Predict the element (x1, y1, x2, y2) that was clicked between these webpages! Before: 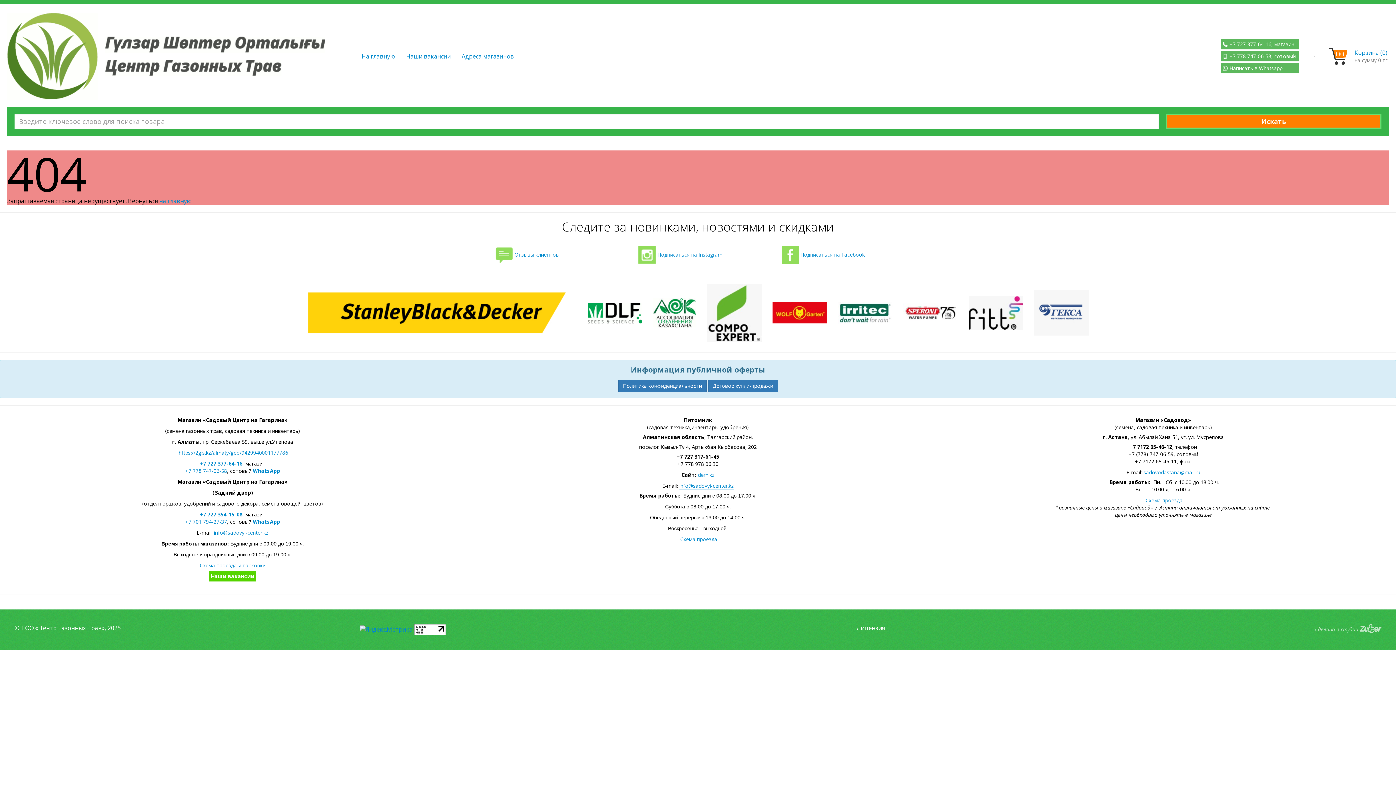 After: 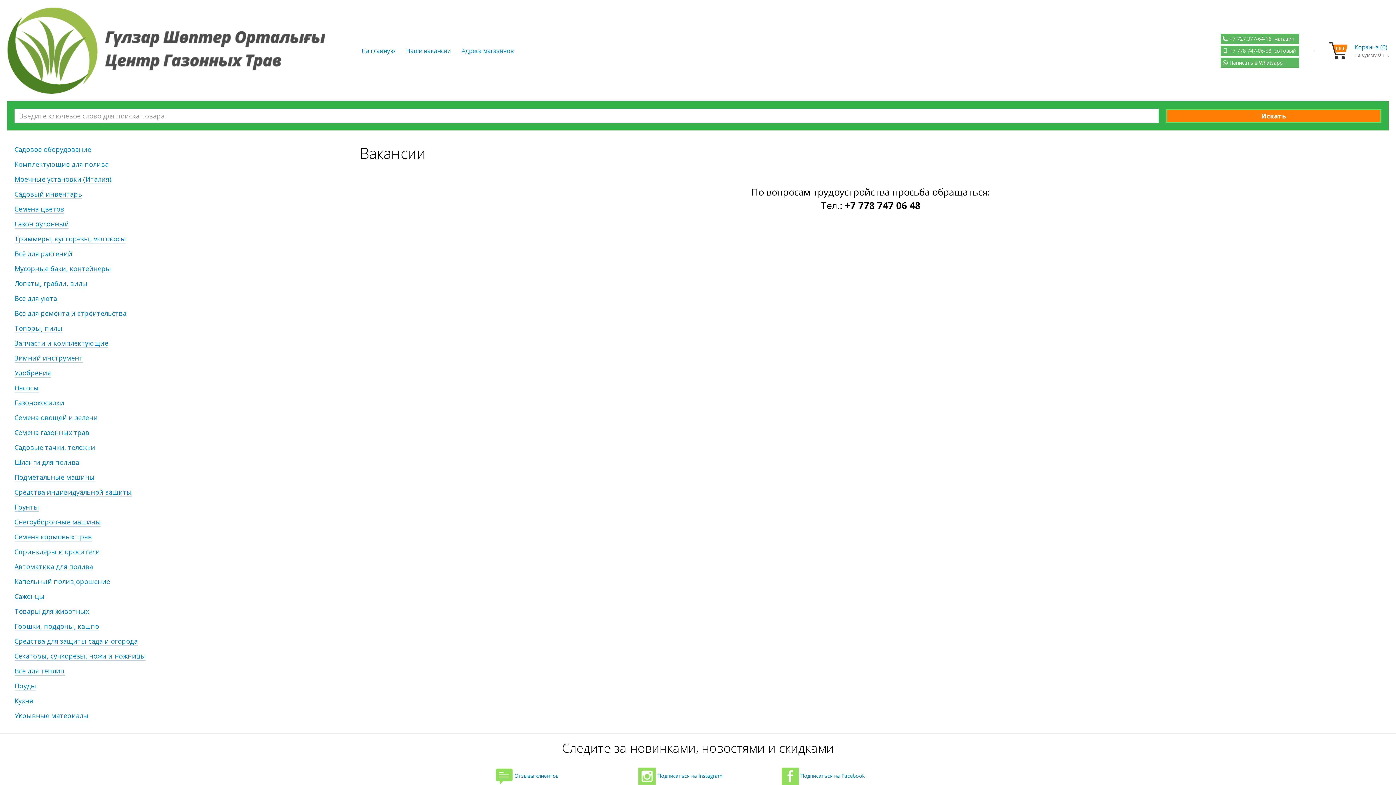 Action: bbox: (209, 571, 256, 581) label: Наши вакансии